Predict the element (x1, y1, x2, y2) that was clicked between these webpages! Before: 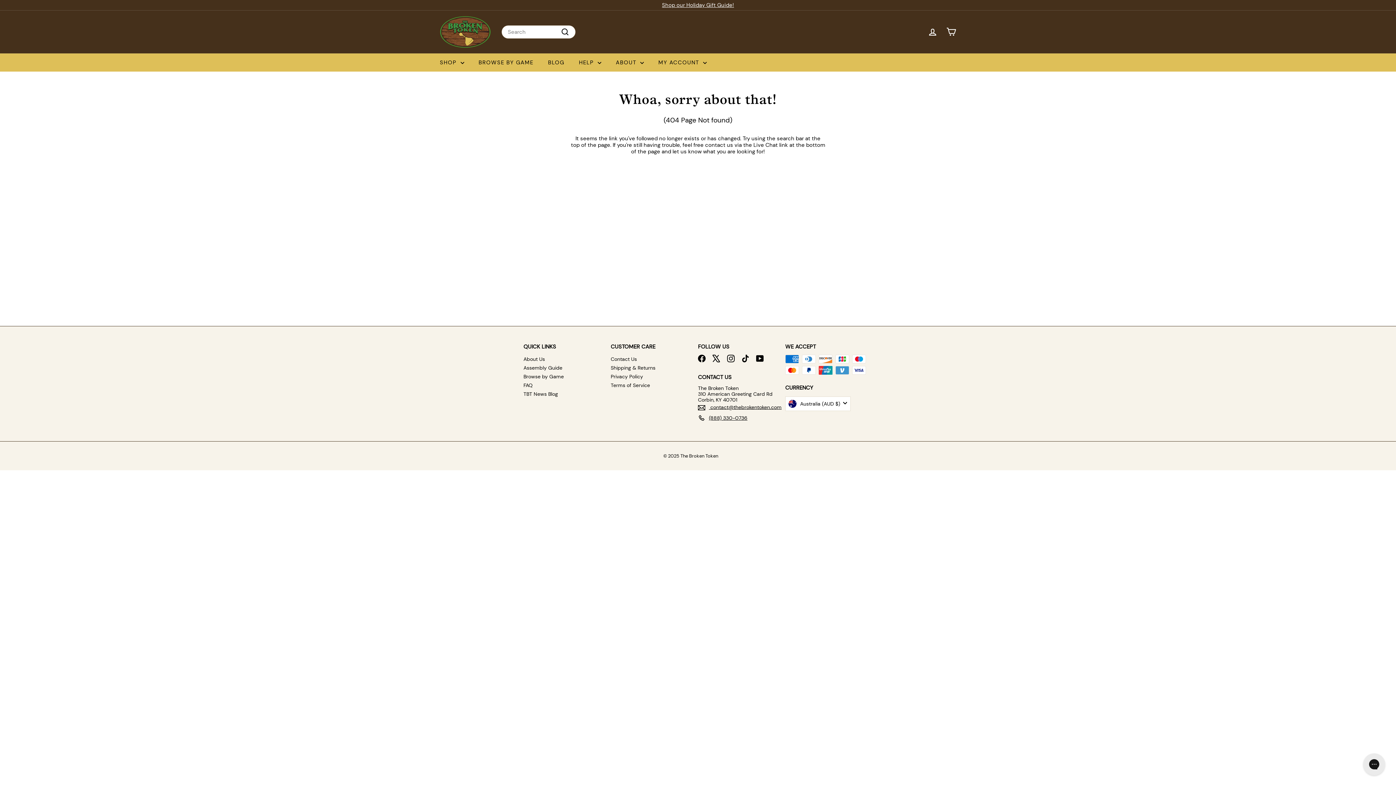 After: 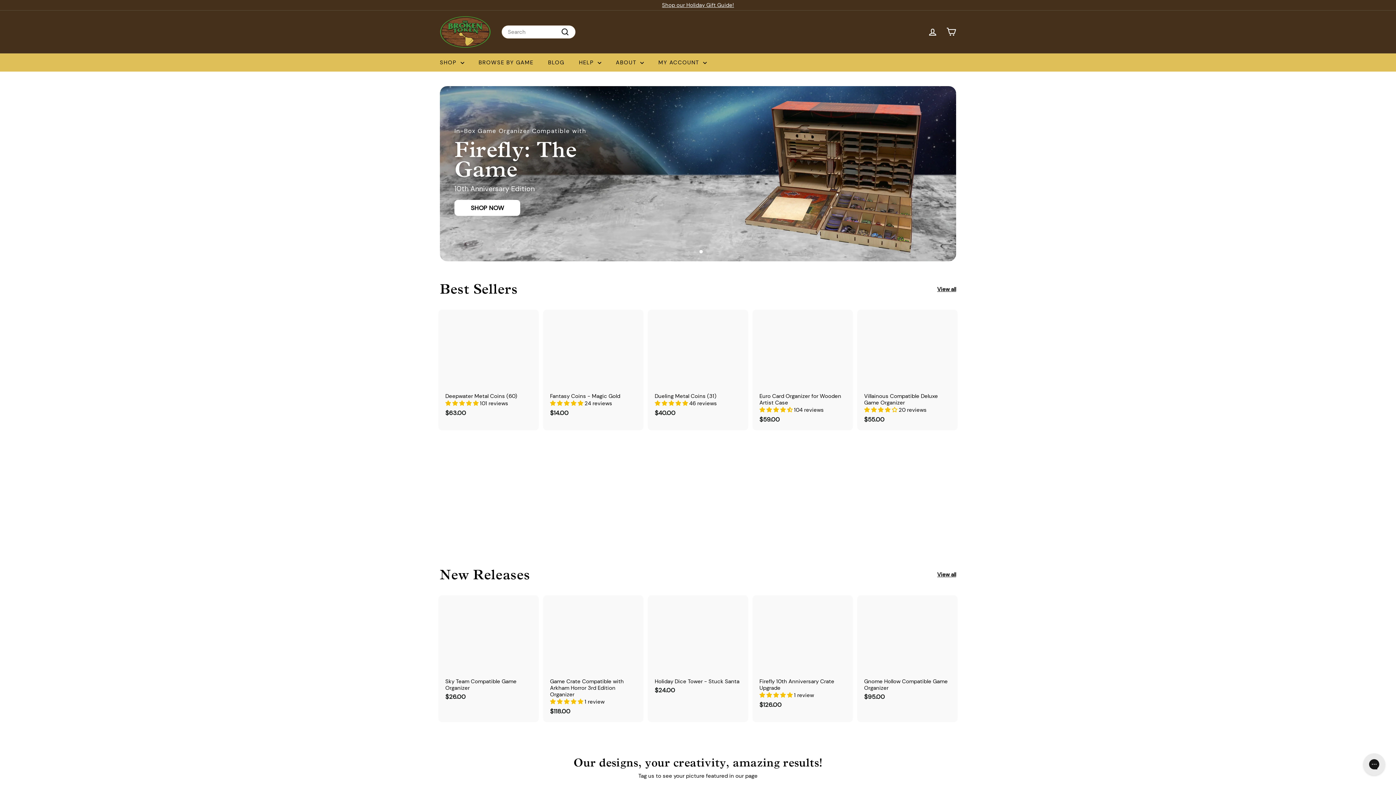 Action: bbox: (440, 16, 490, 47)